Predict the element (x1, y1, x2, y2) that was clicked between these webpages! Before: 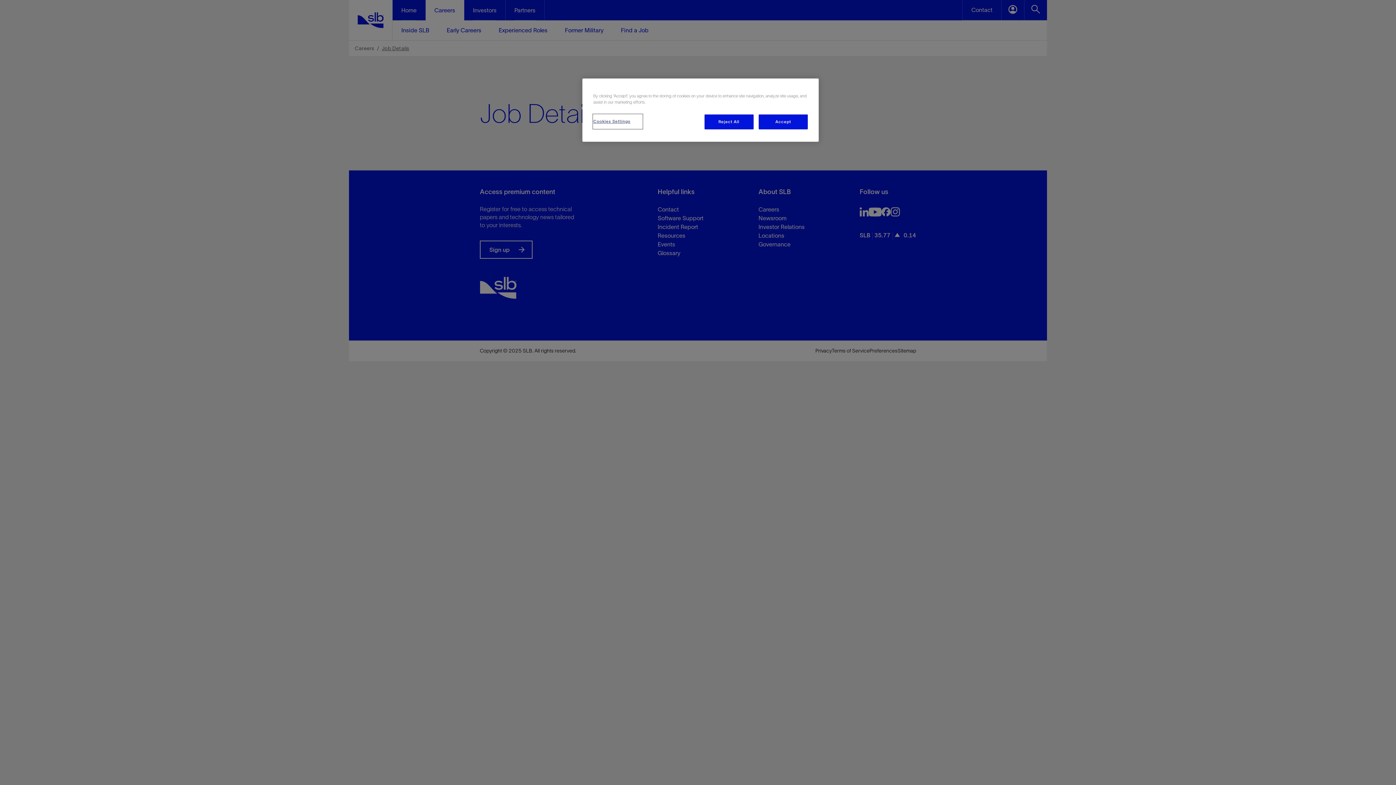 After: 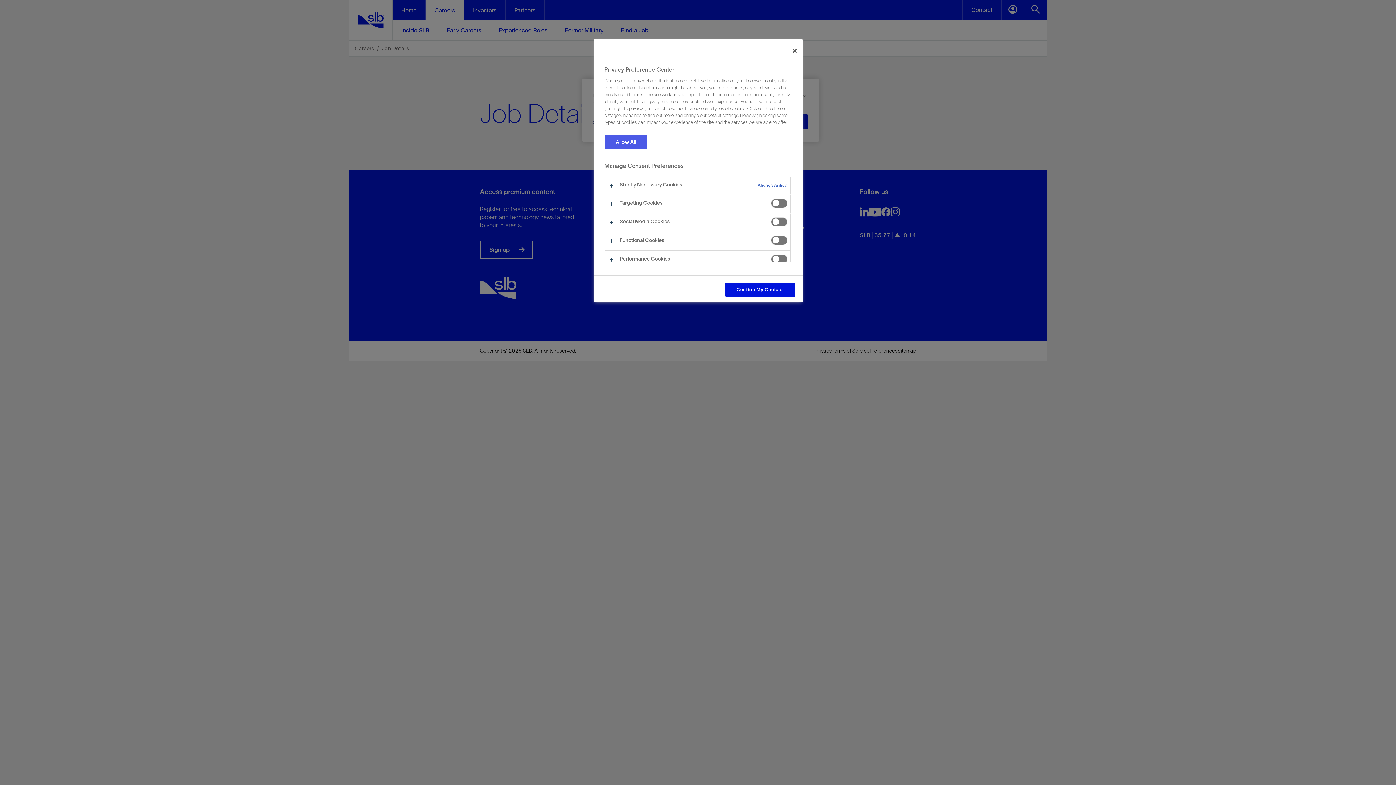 Action: label: Cookies Settings bbox: (593, 114, 642, 128)